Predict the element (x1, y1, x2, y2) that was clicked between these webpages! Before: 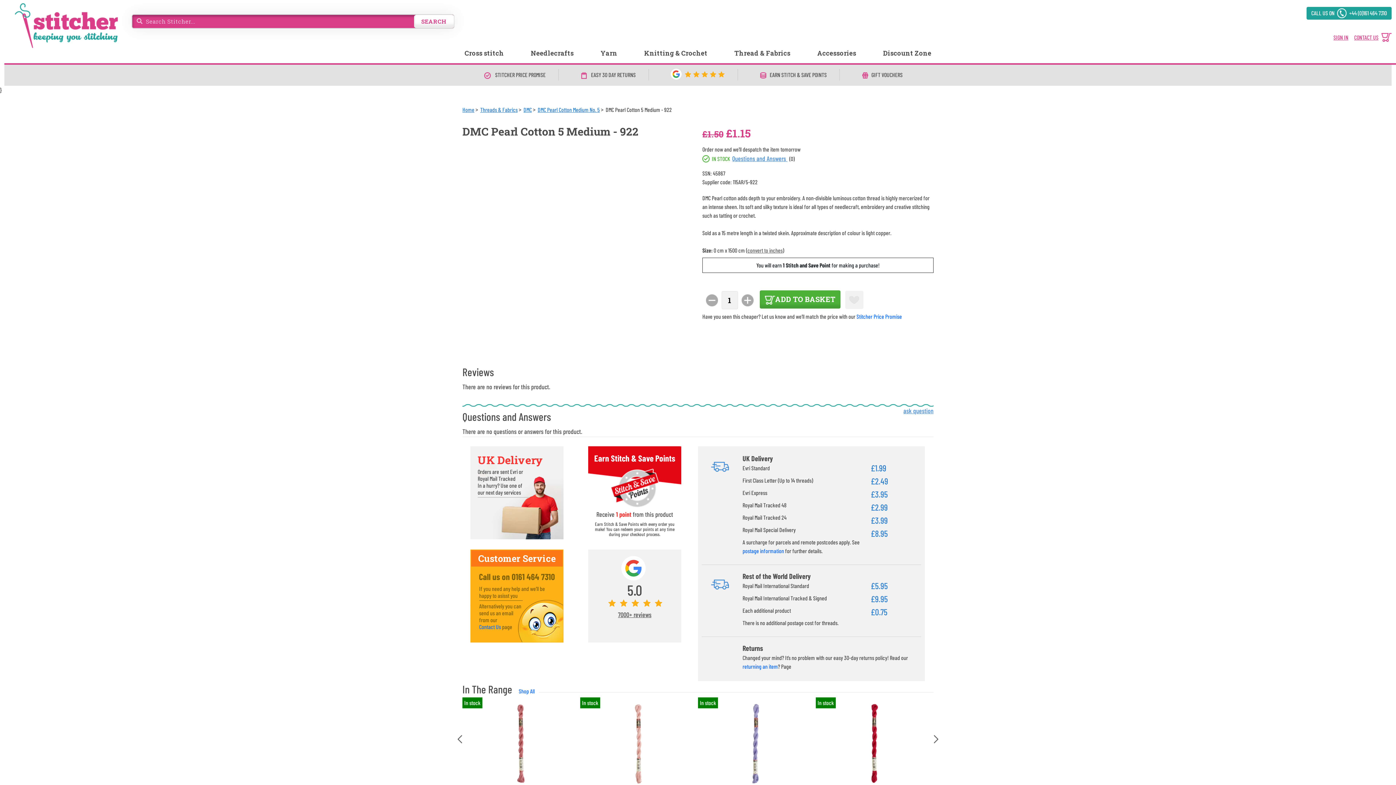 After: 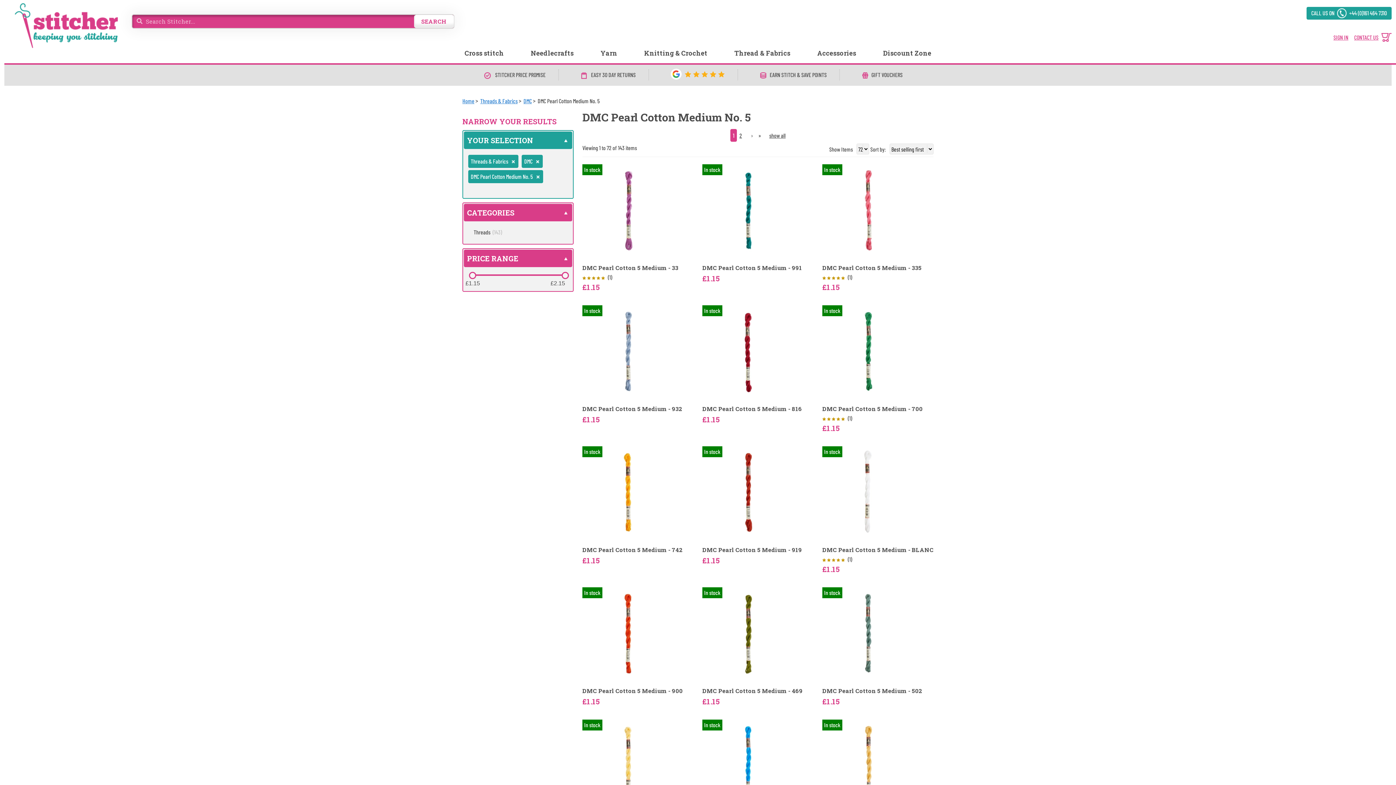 Action: label: Go to DMC Pearl Cotton Medium No. 5 bbox: (537, 106, 600, 113)